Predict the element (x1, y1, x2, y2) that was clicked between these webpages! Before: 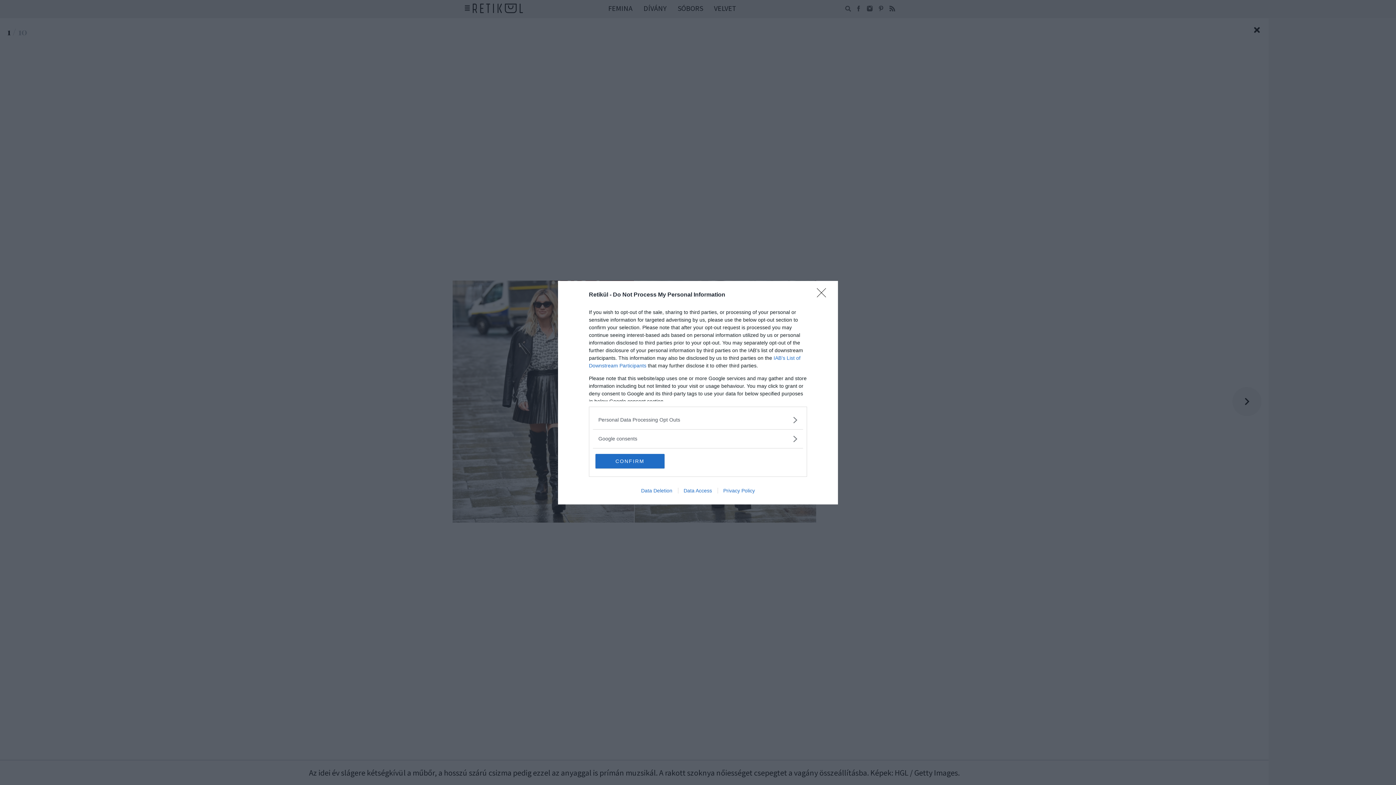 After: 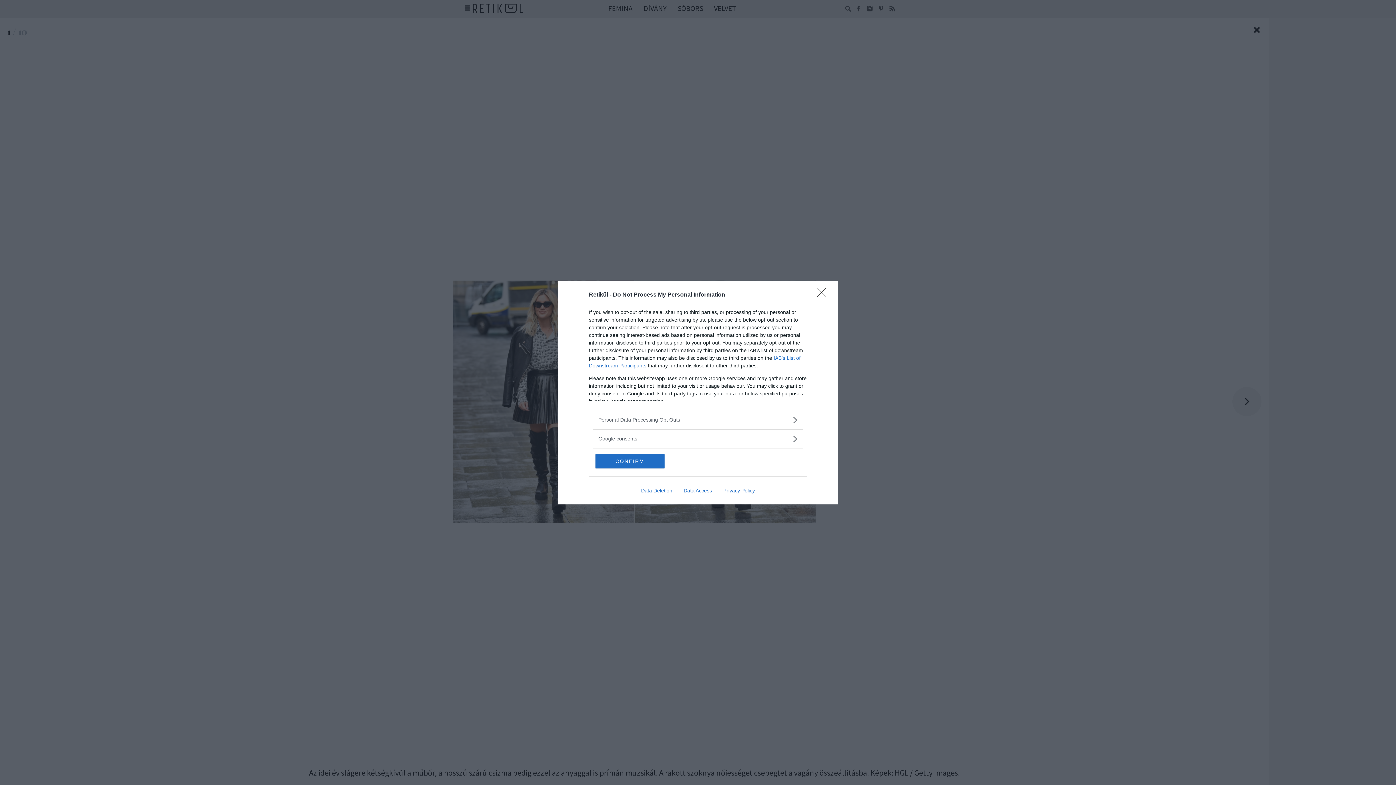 Action: label: Data Access bbox: (678, 487, 717, 493)